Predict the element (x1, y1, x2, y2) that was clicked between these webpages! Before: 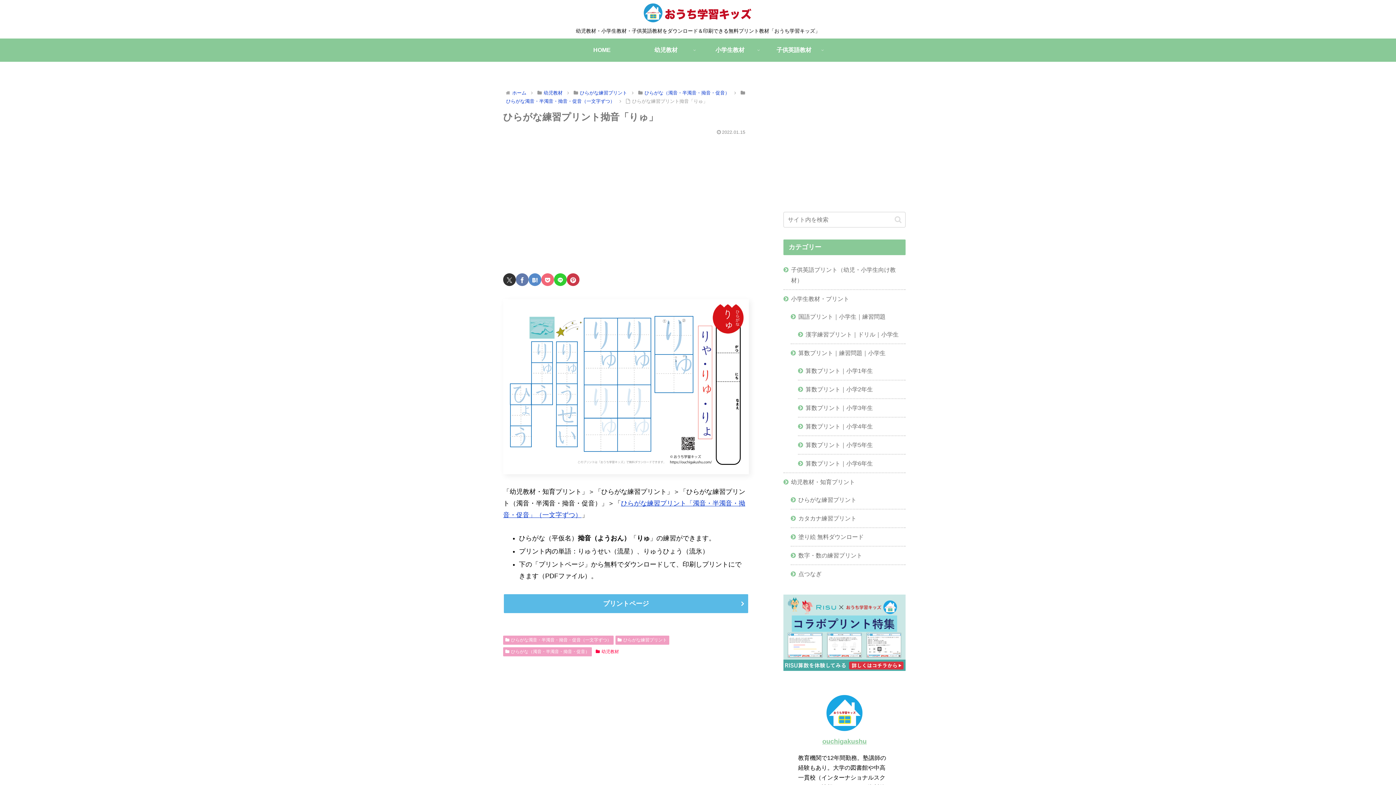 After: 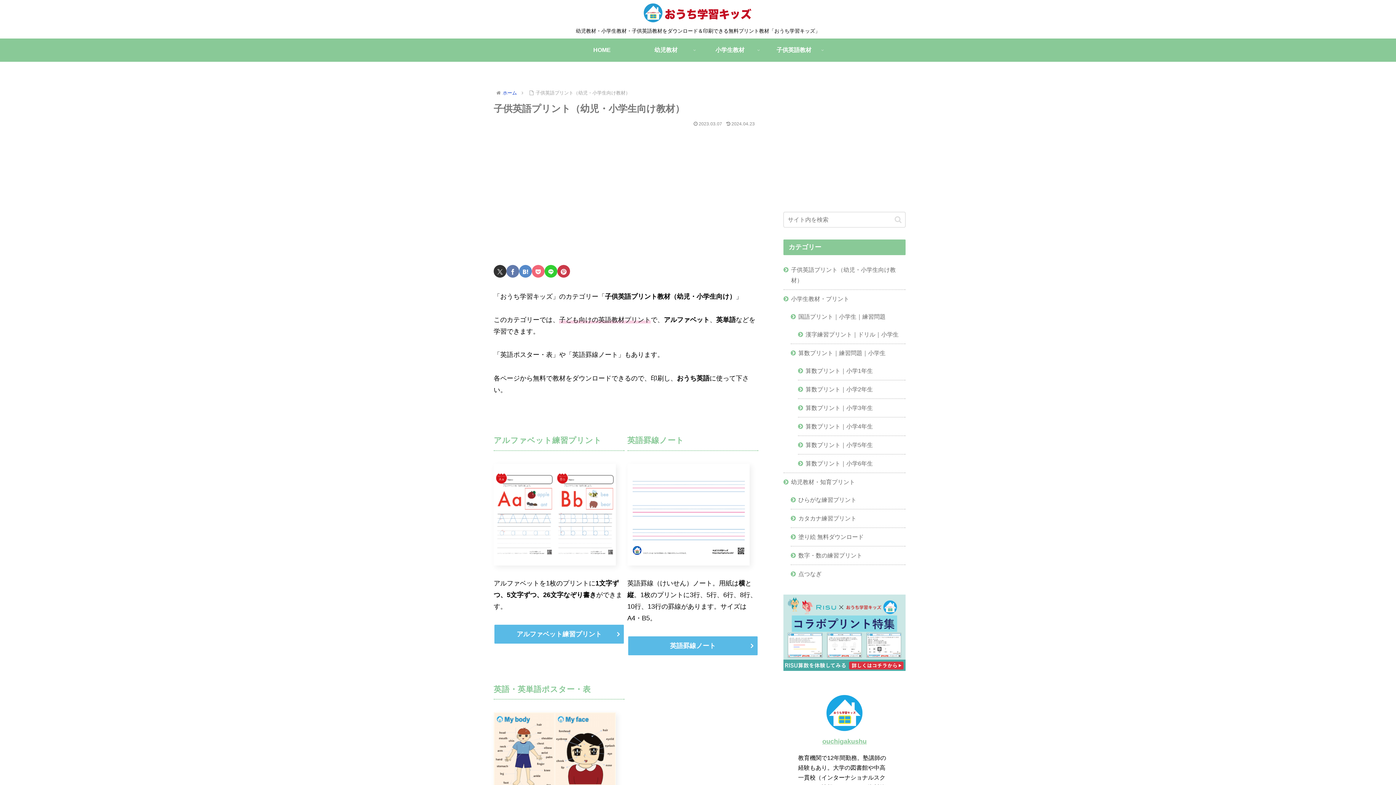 Action: label: 子供英語教材 bbox: (762, 38, 826, 61)